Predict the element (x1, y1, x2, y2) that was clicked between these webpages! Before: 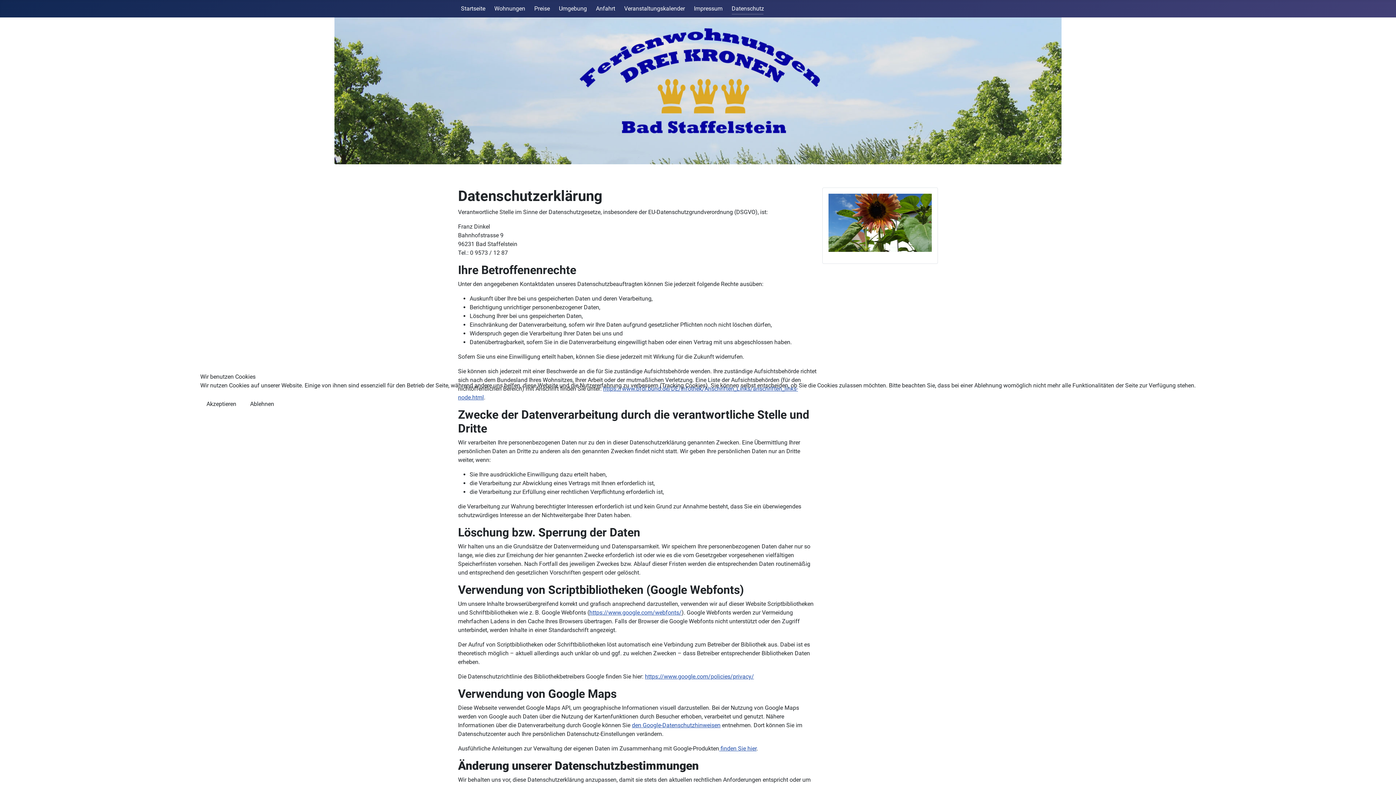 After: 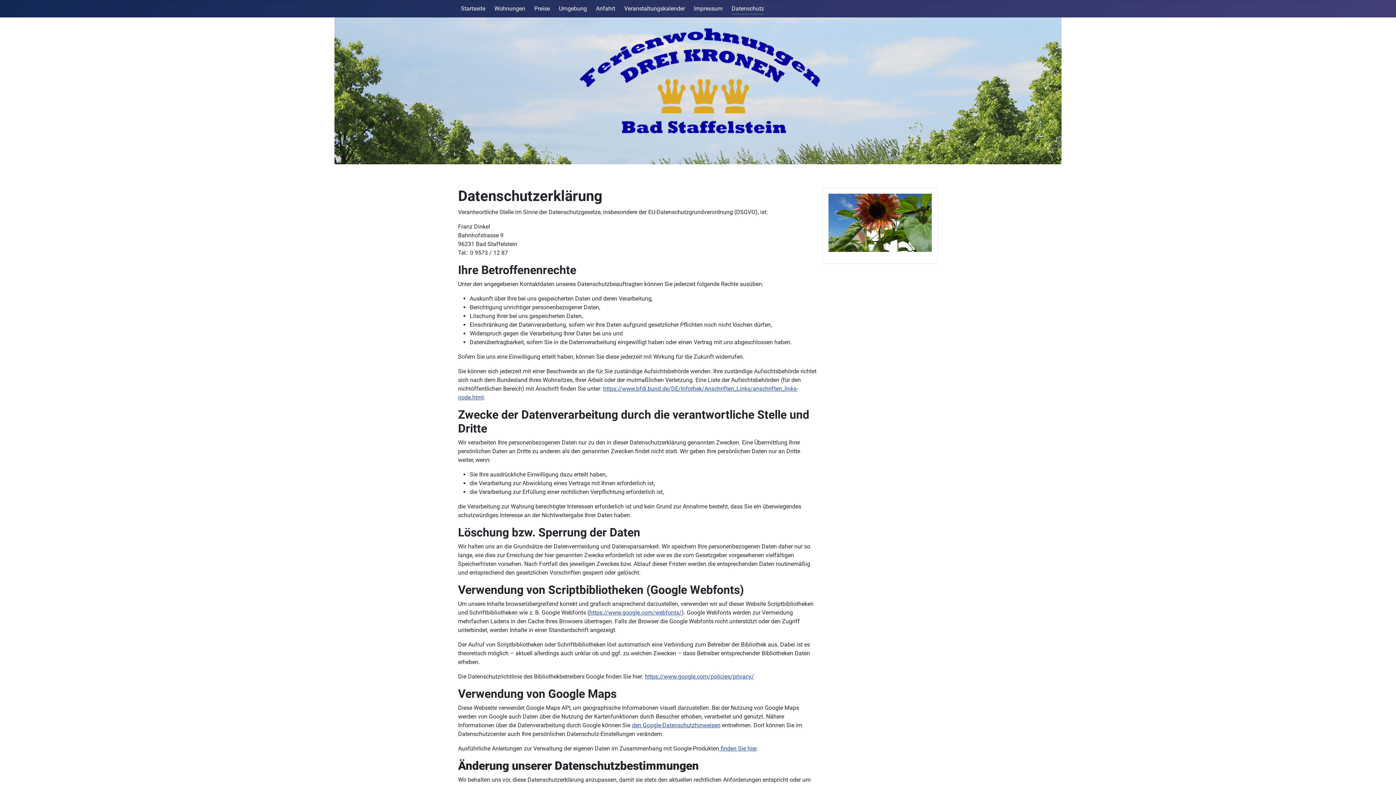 Action: label: Akzeptieren bbox: (200, 396, 242, 412)